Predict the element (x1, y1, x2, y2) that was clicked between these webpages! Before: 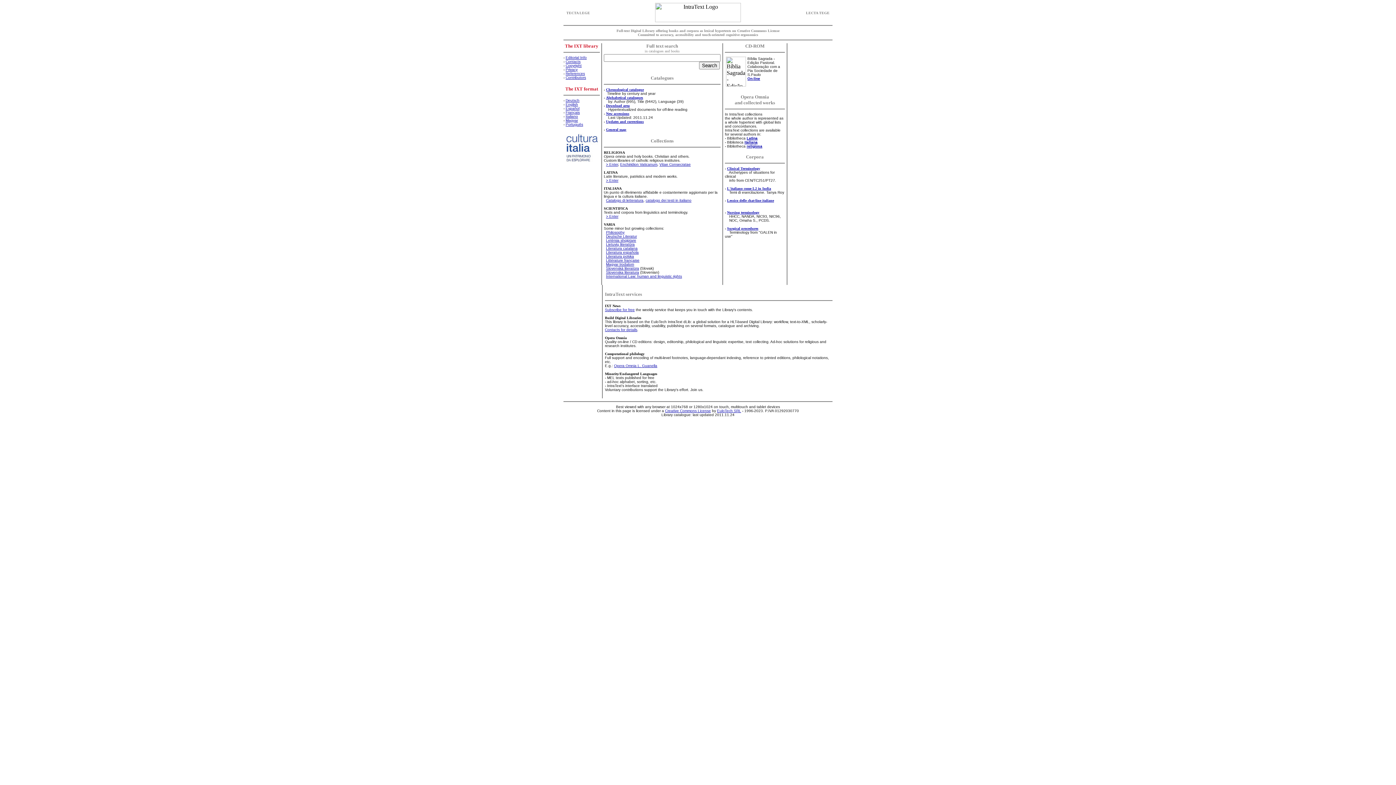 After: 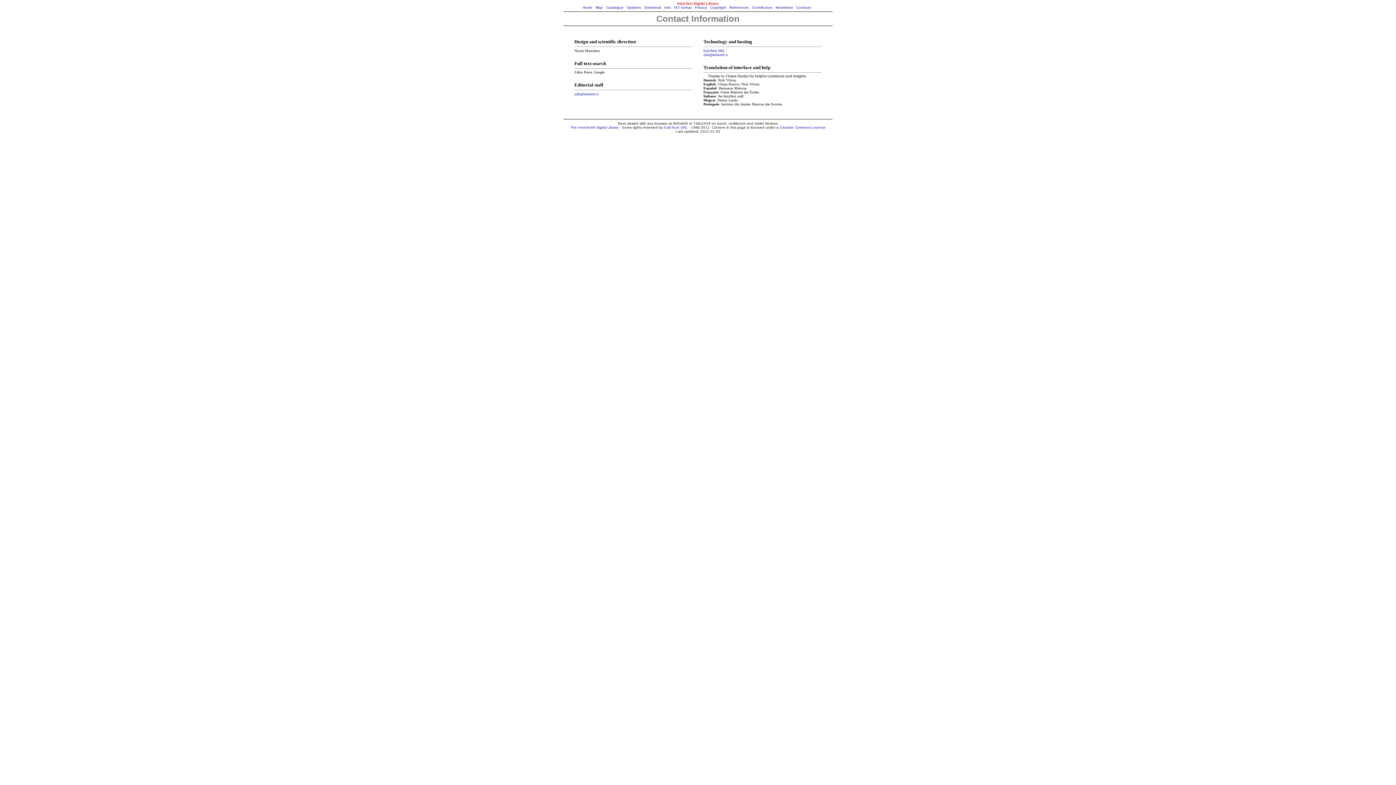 Action: label: Contacts for details bbox: (605, 328, 637, 332)